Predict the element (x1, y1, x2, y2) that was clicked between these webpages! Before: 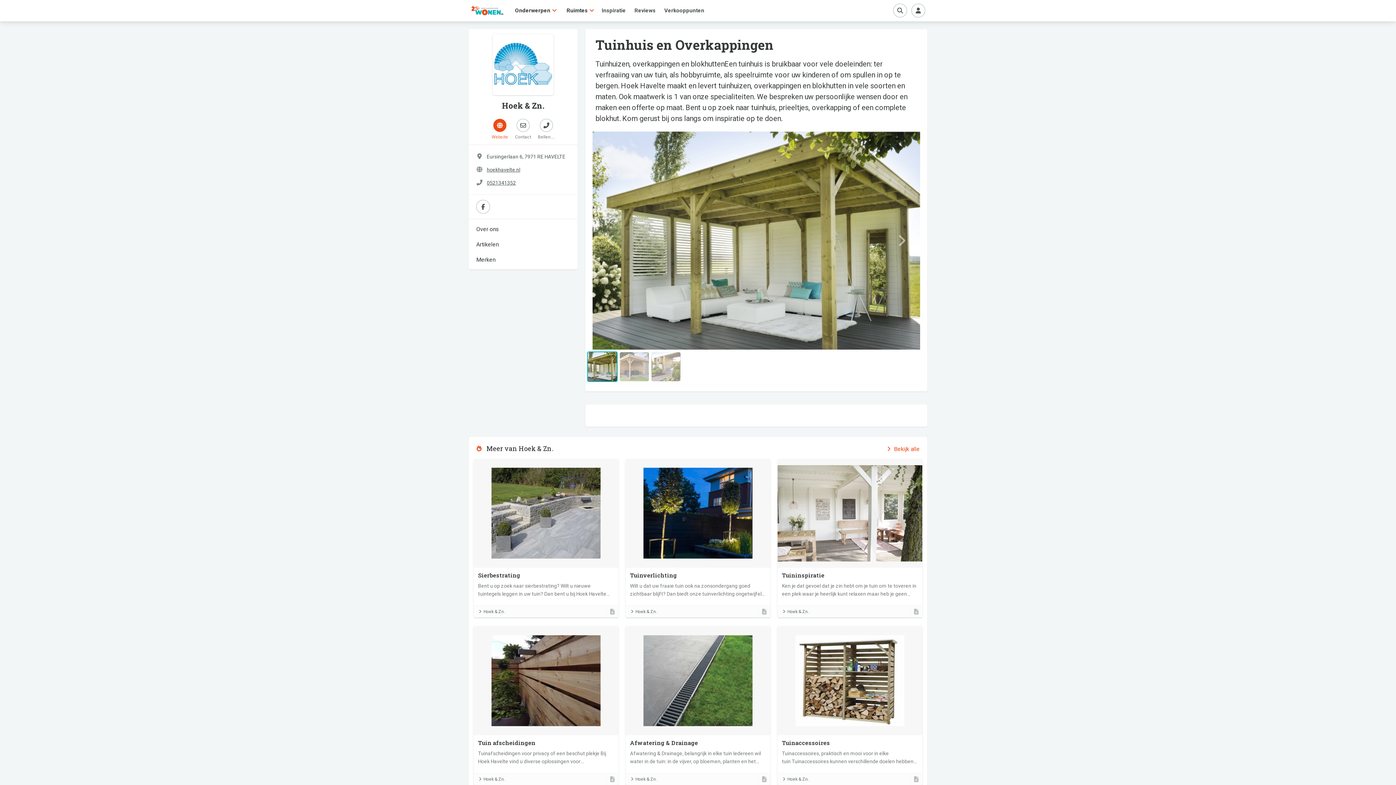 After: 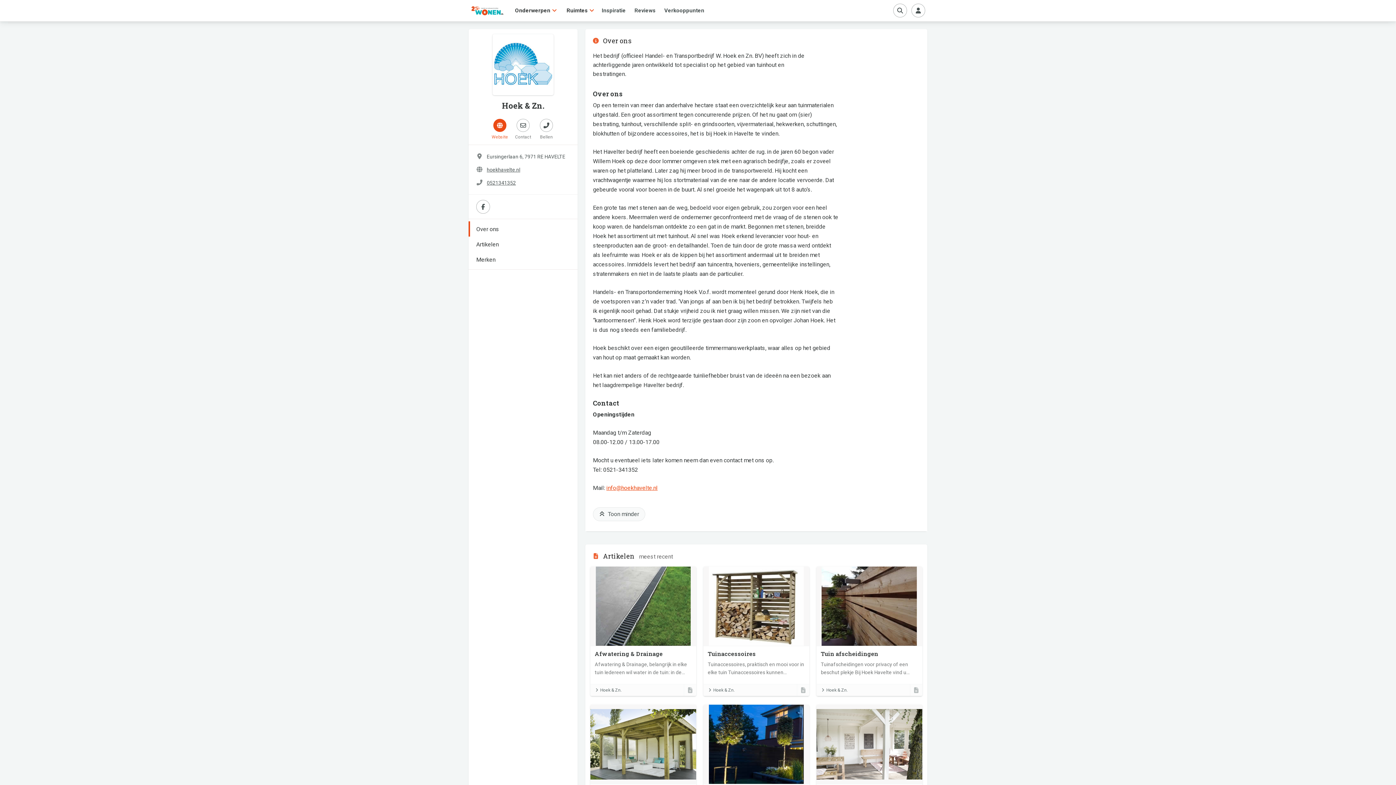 Action: label: Hoek & Zn. bbox: (777, 605, 922, 617)